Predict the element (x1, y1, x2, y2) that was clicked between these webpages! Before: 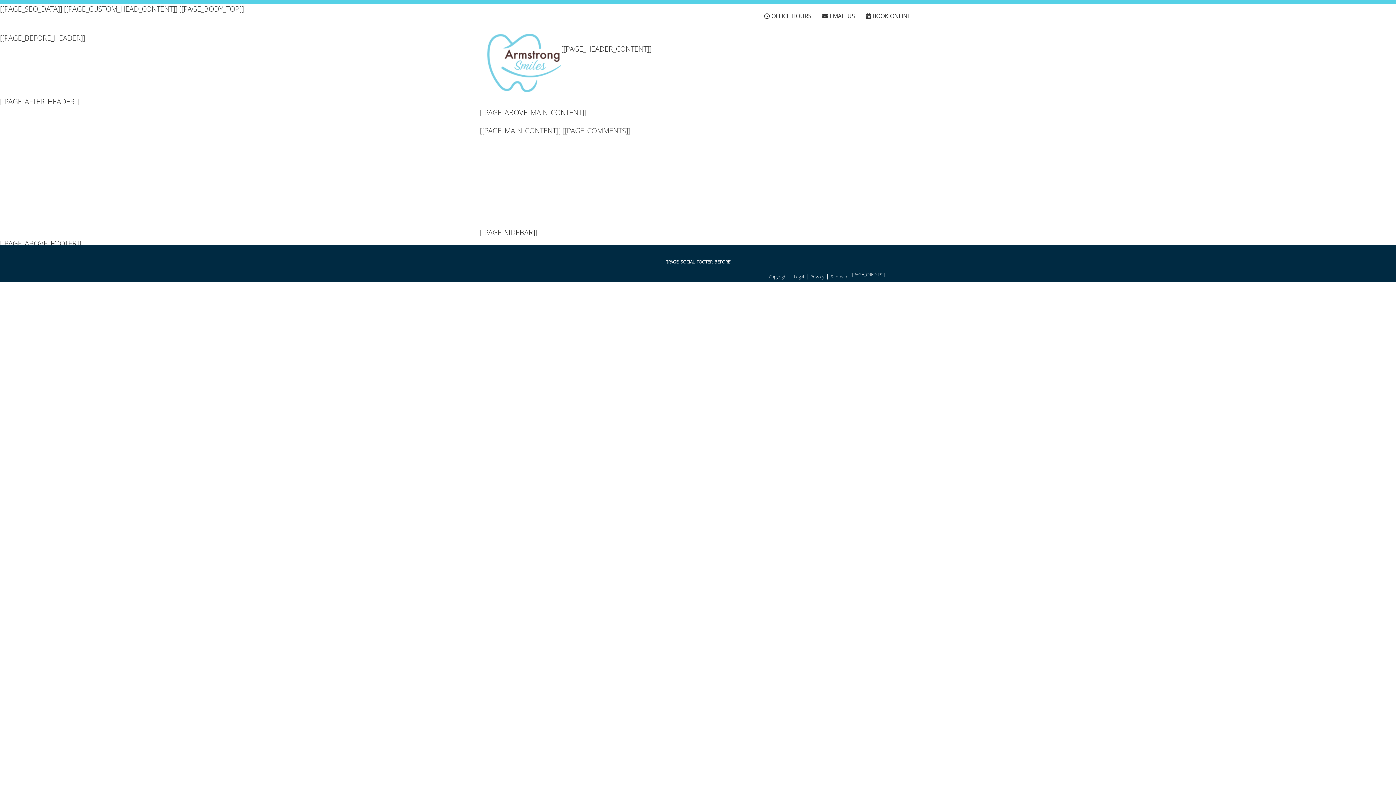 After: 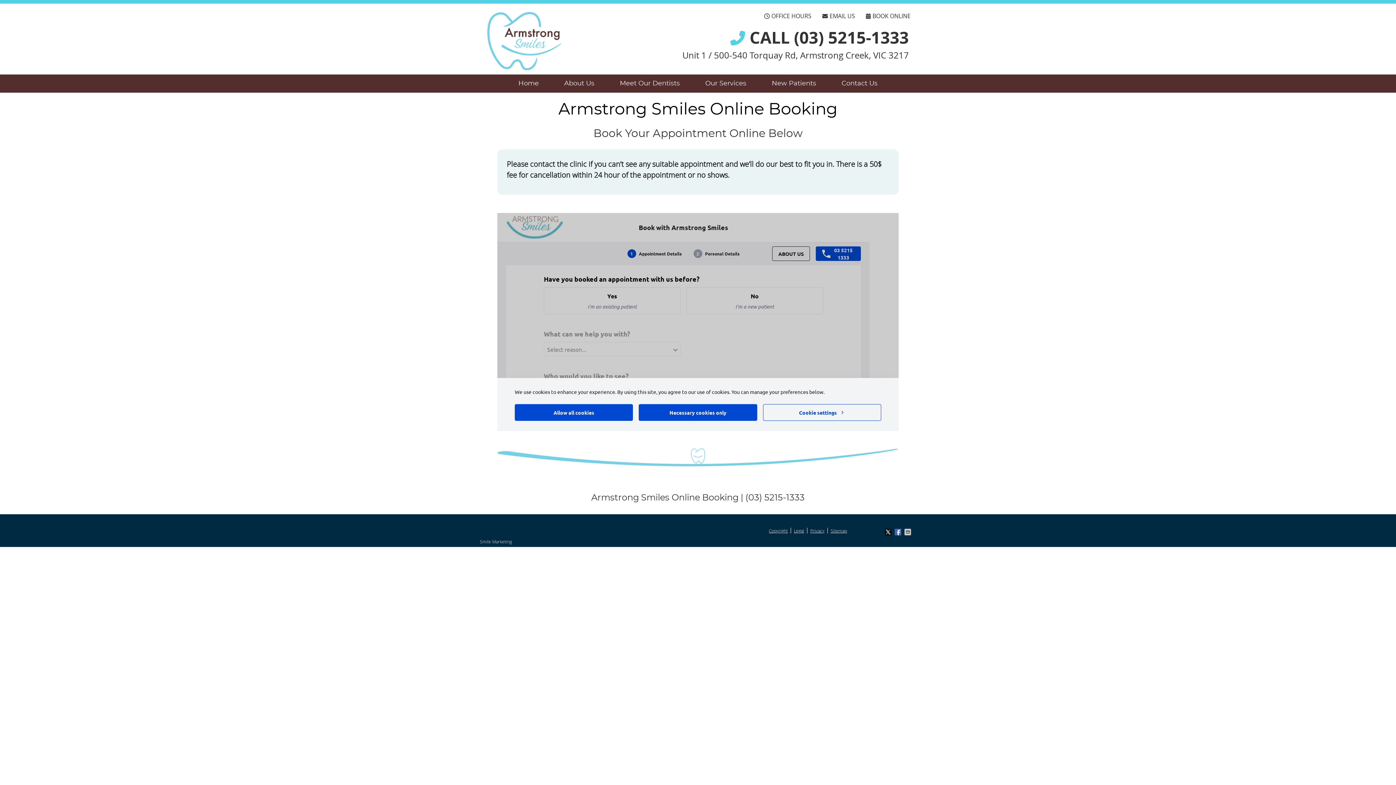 Action: bbox: (862, 10, 914, 20) label: BOOK ONLINE